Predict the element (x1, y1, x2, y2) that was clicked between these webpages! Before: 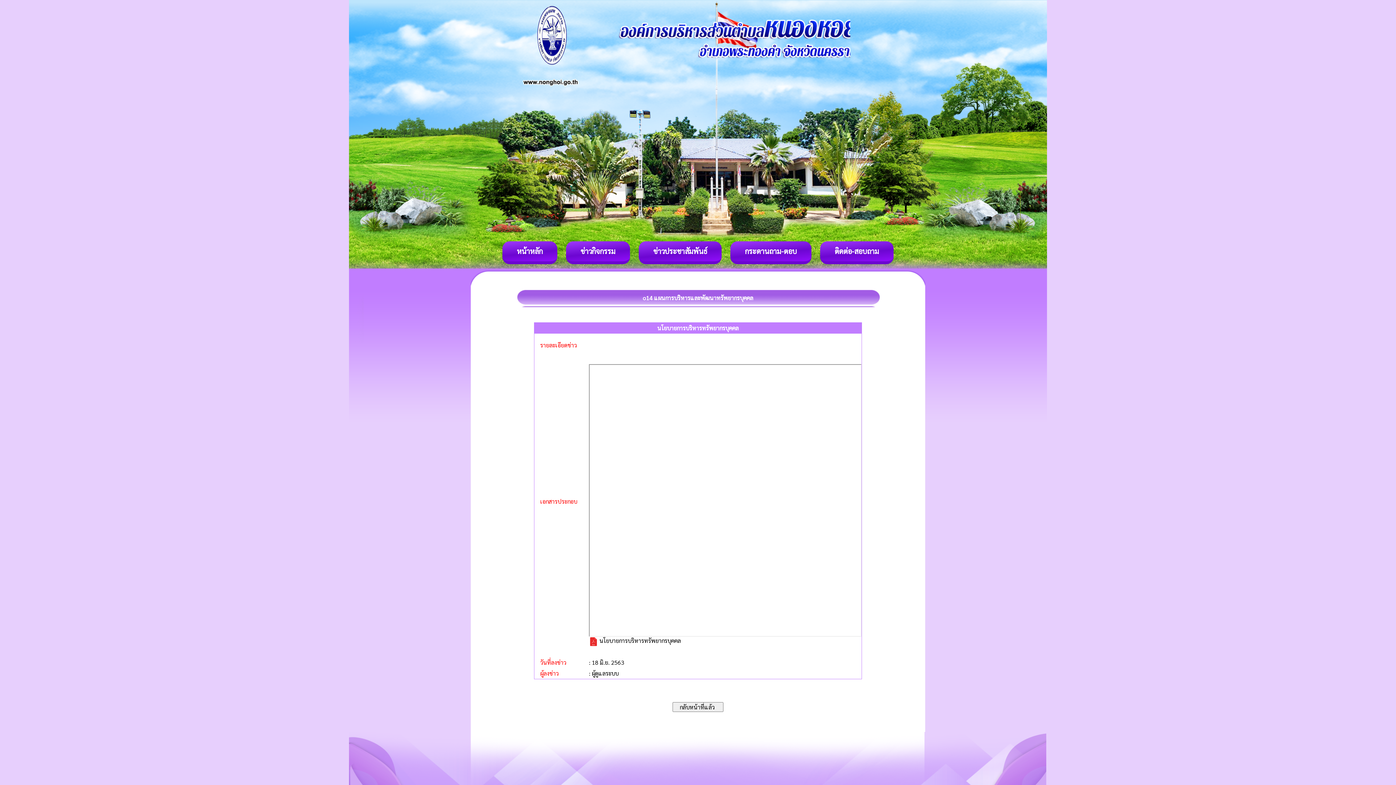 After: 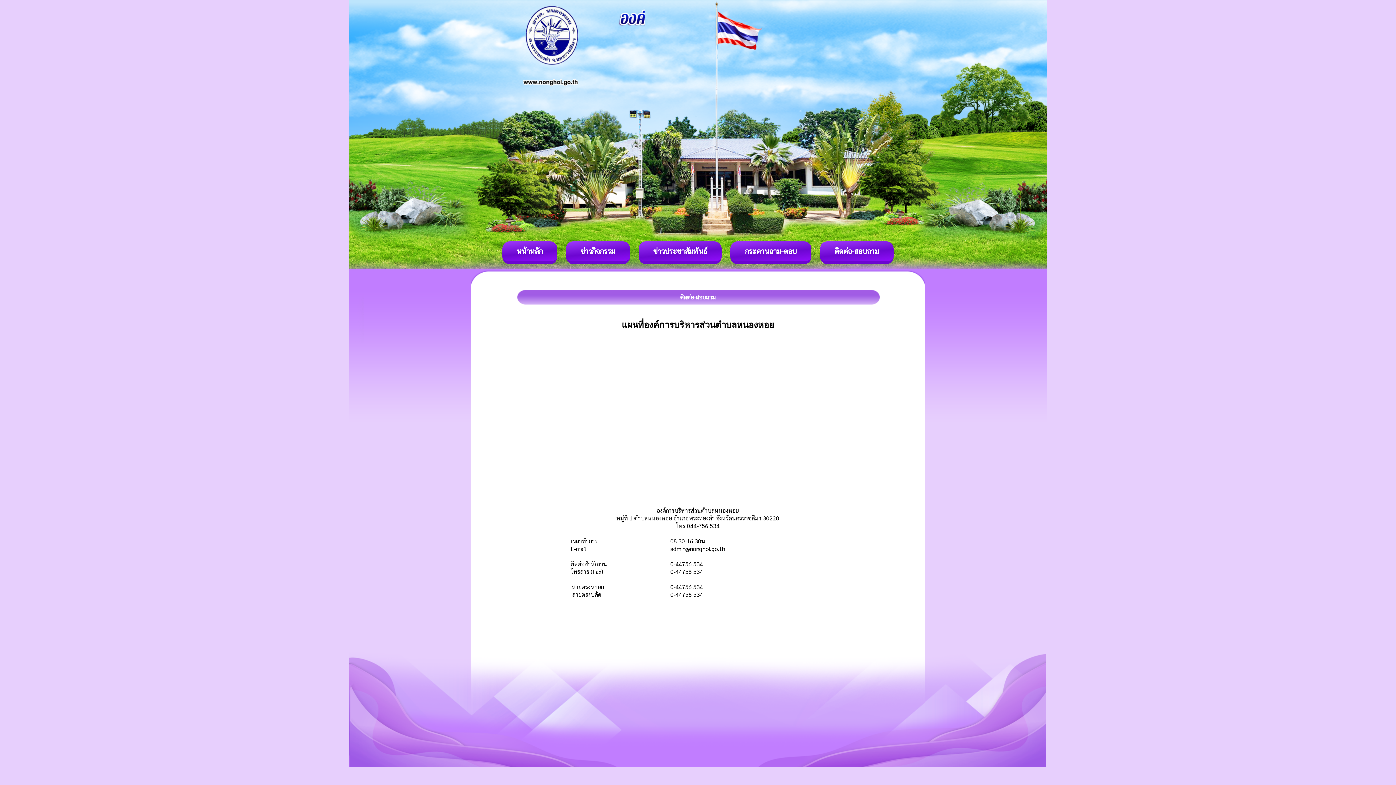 Action: label: ติดต่อ-สอบถาม bbox: (834, 246, 879, 256)